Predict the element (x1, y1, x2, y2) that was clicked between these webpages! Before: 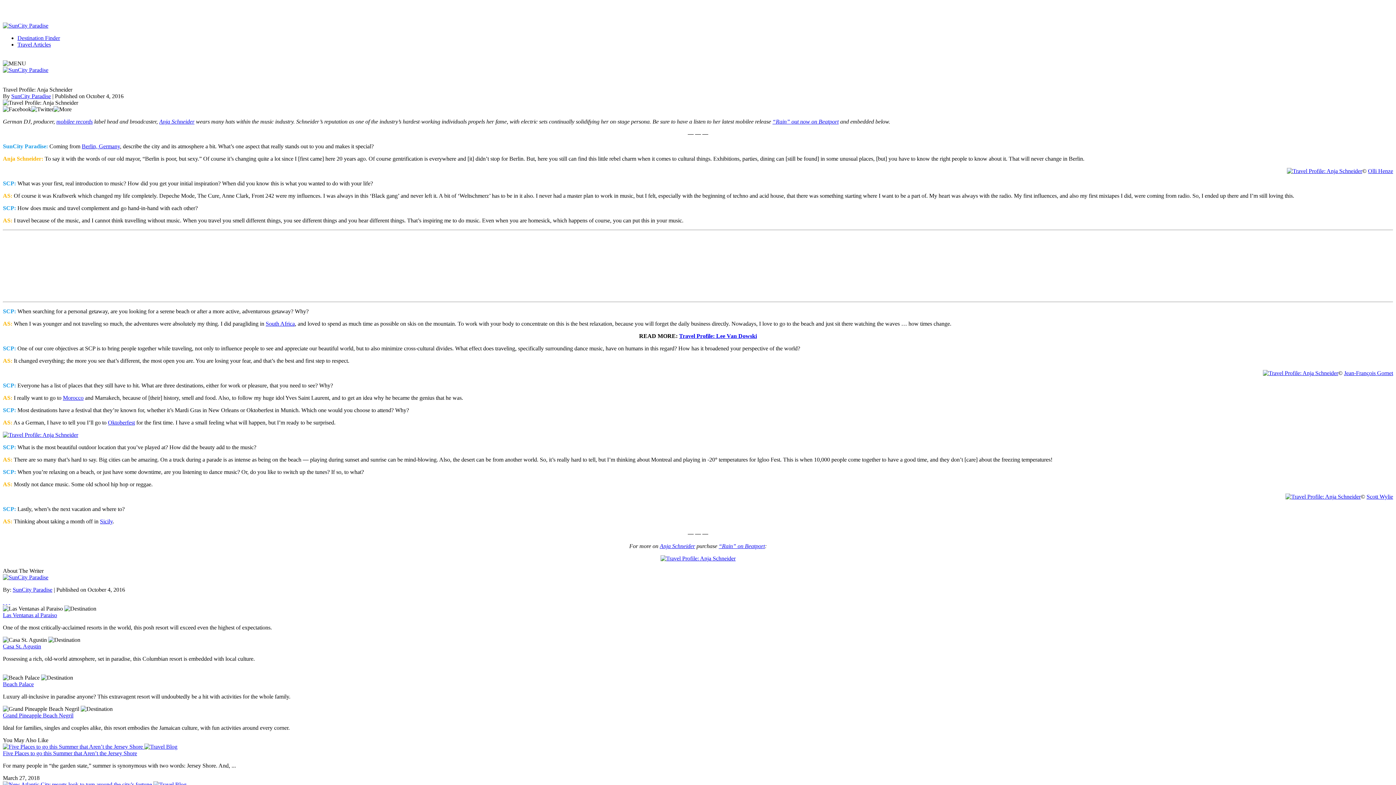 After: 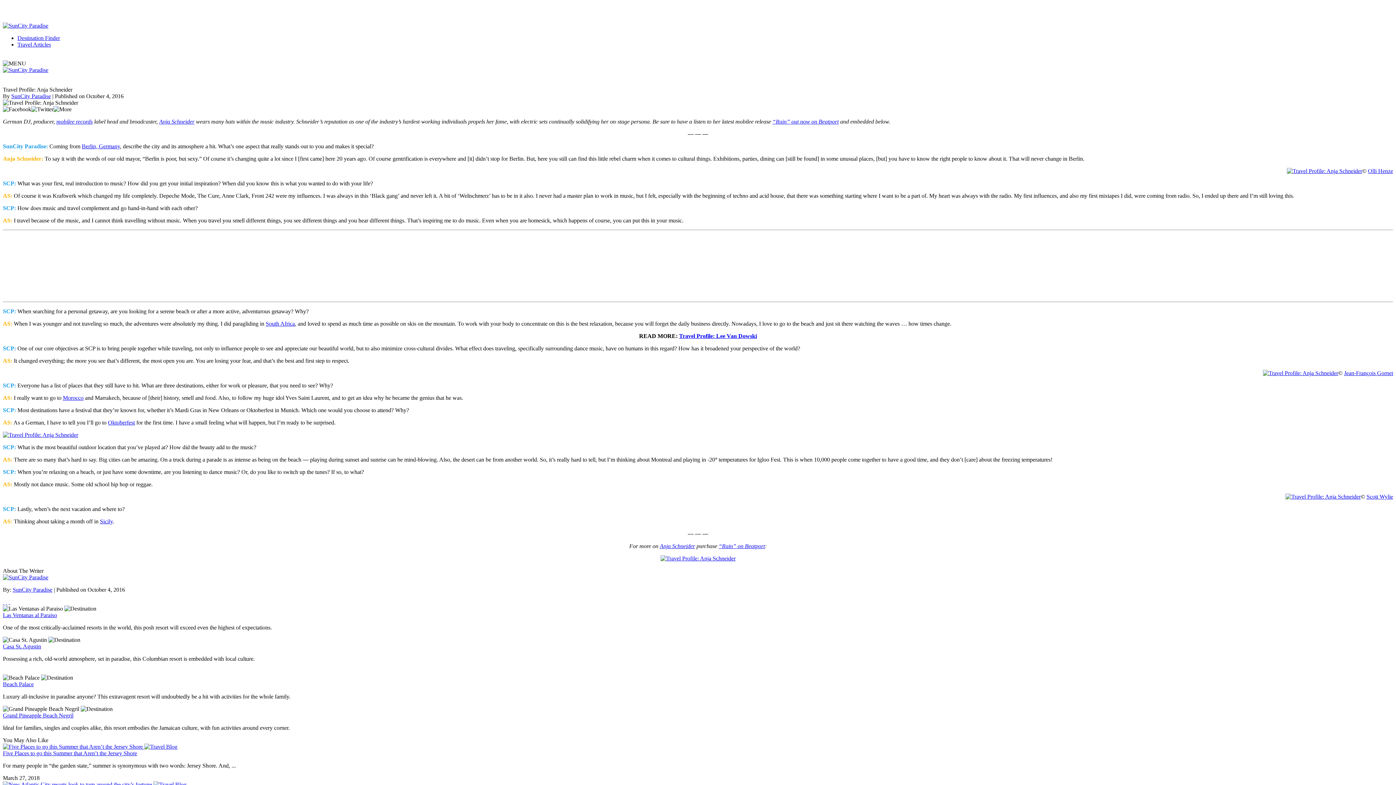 Action: bbox: (2, 106, 31, 112)